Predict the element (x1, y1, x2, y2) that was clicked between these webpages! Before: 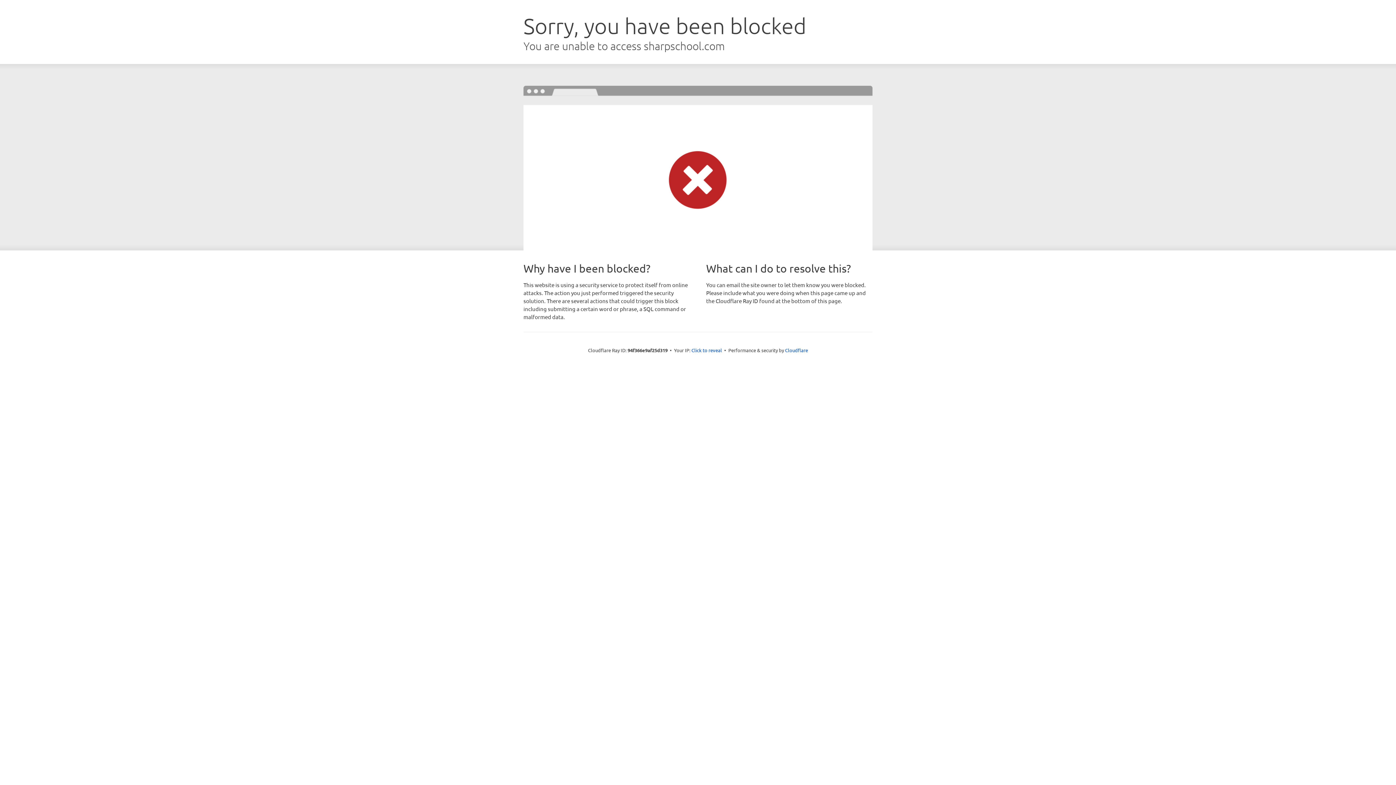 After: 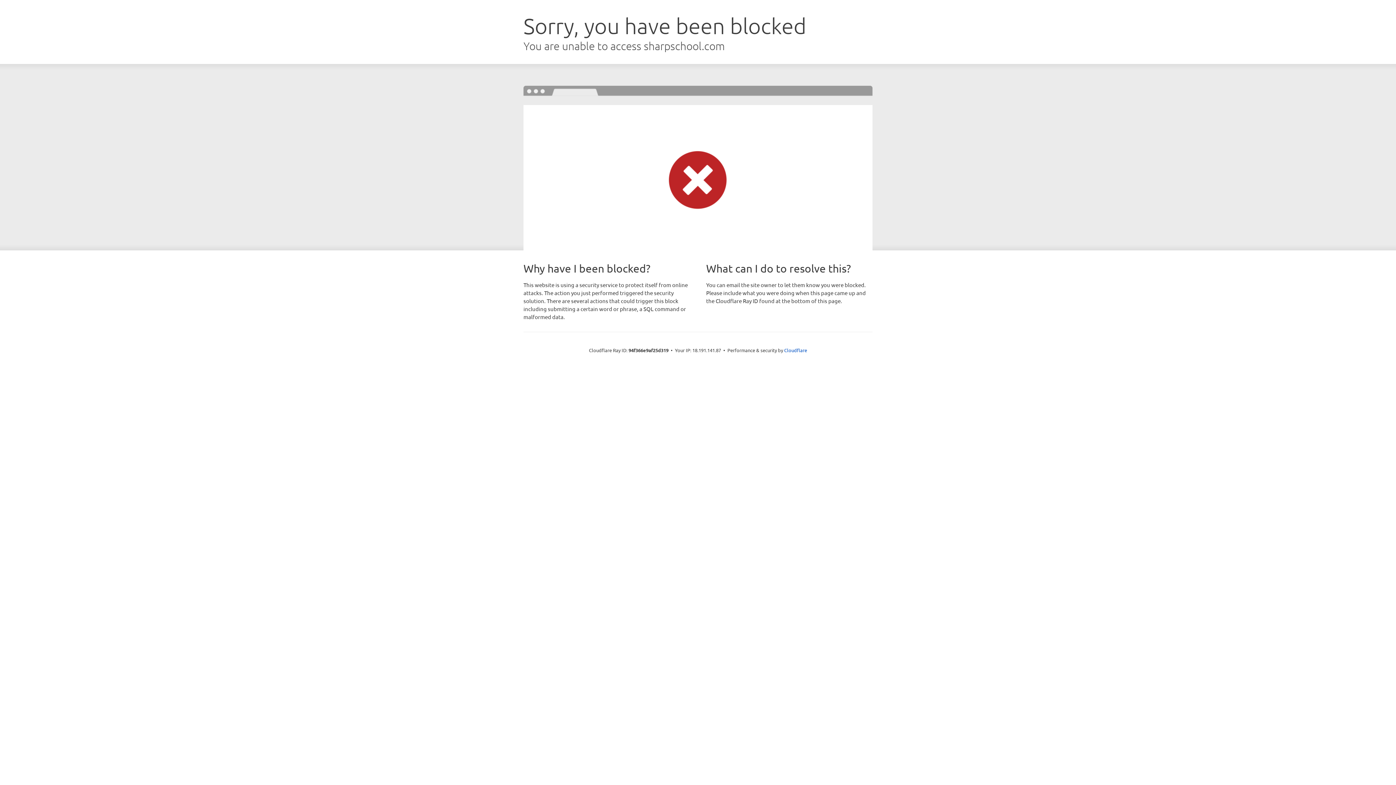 Action: bbox: (691, 346, 722, 353) label: Click to reveal